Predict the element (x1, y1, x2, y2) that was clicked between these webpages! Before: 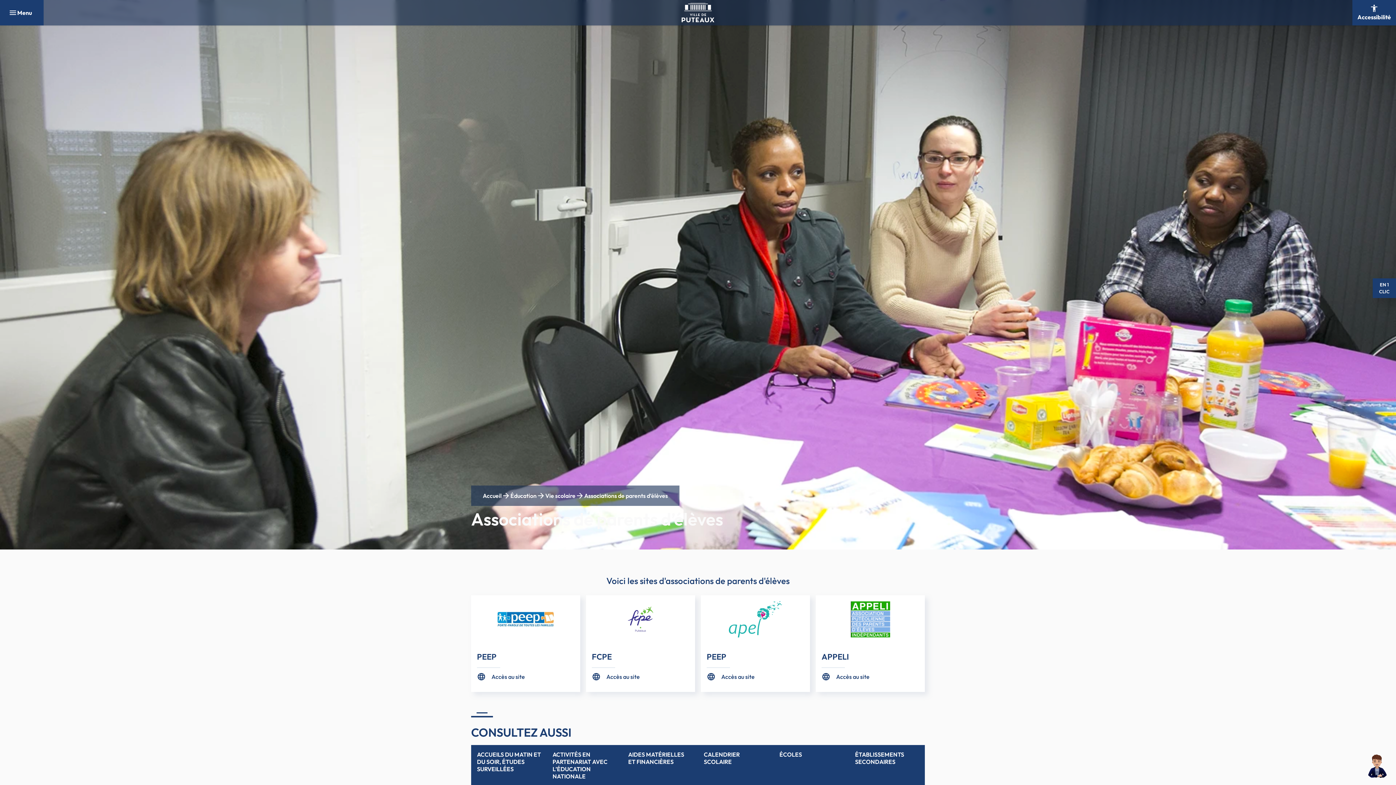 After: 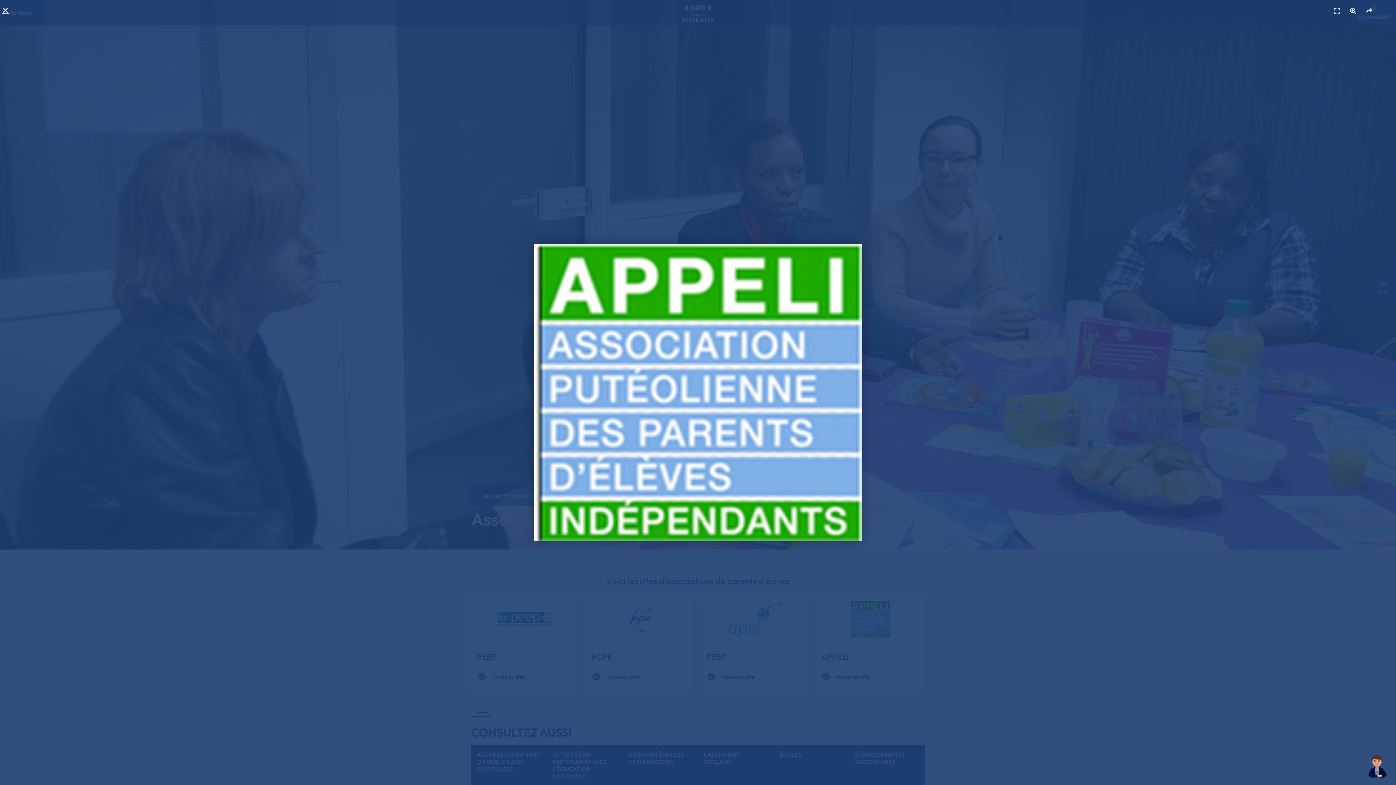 Action: bbox: (821, 601, 919, 637)